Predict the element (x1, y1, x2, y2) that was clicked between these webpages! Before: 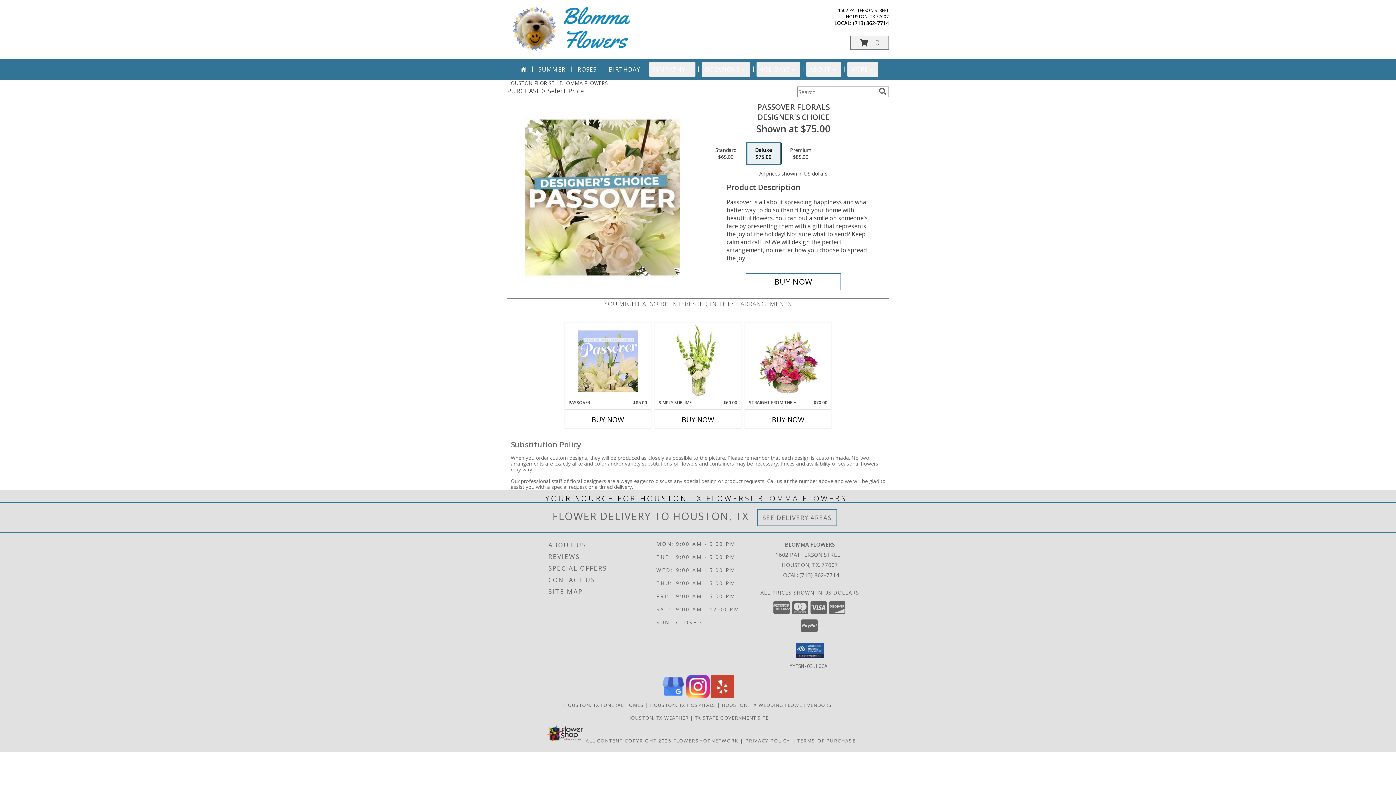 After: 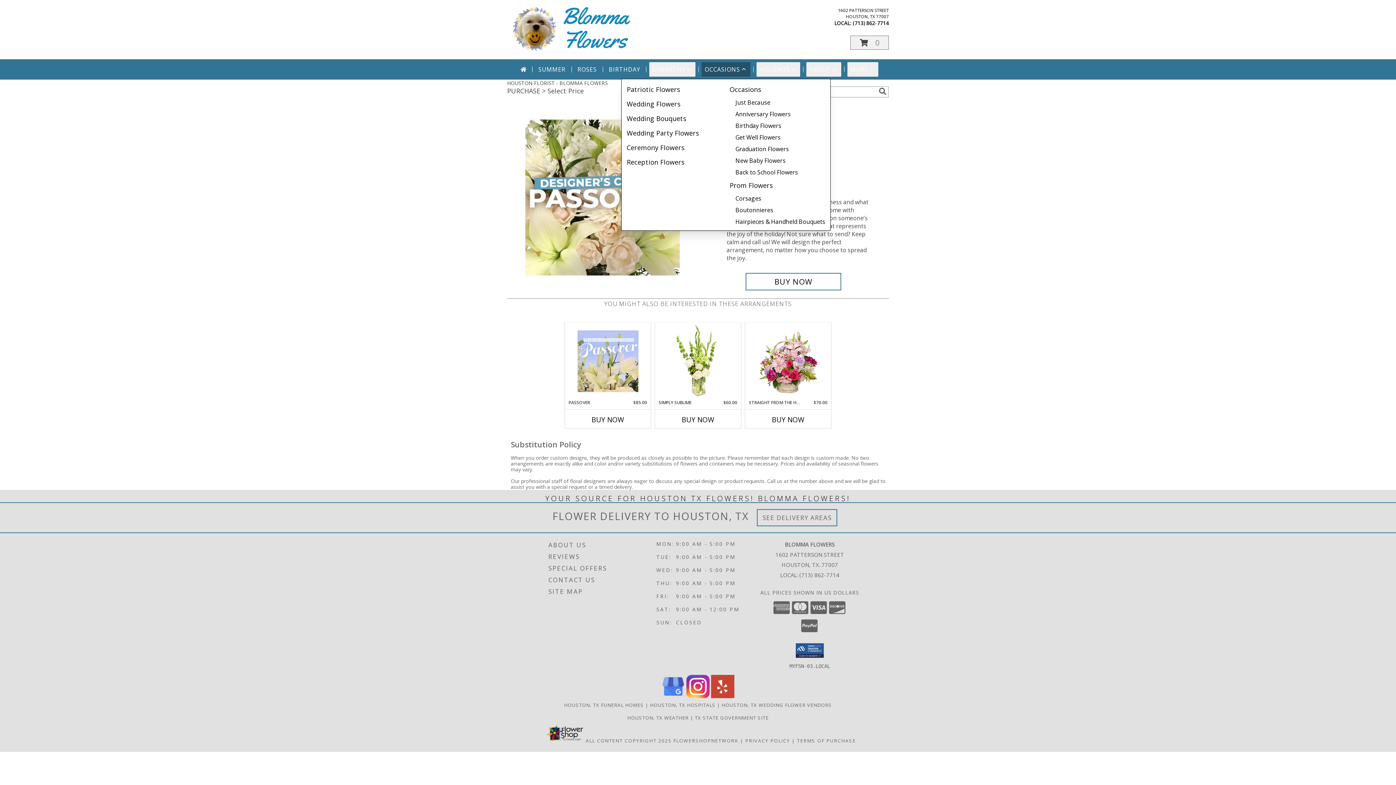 Action: bbox: (701, 62, 750, 76) label: OCCASIONS